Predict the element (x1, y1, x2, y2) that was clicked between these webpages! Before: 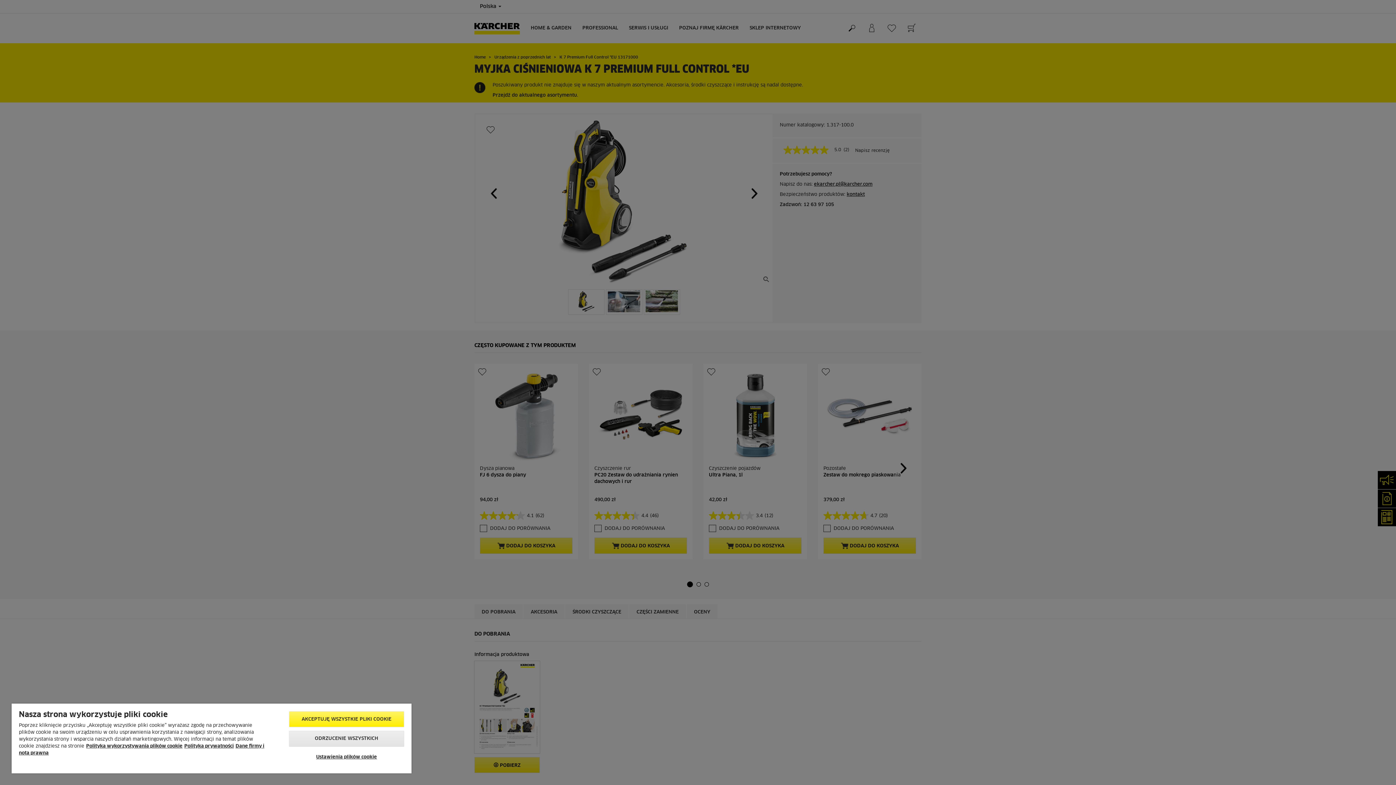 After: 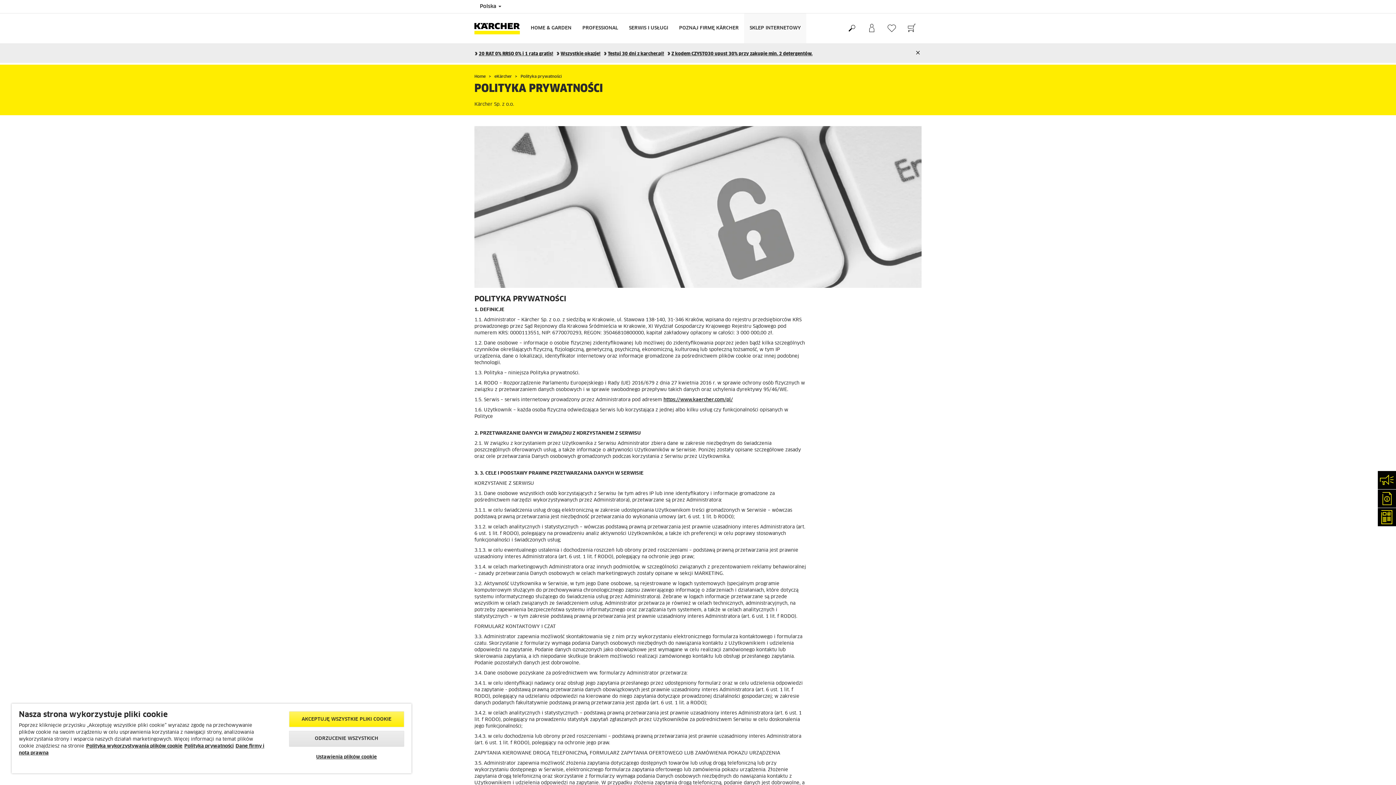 Action: label: Polityka prywatności bbox: (184, 744, 233, 749)